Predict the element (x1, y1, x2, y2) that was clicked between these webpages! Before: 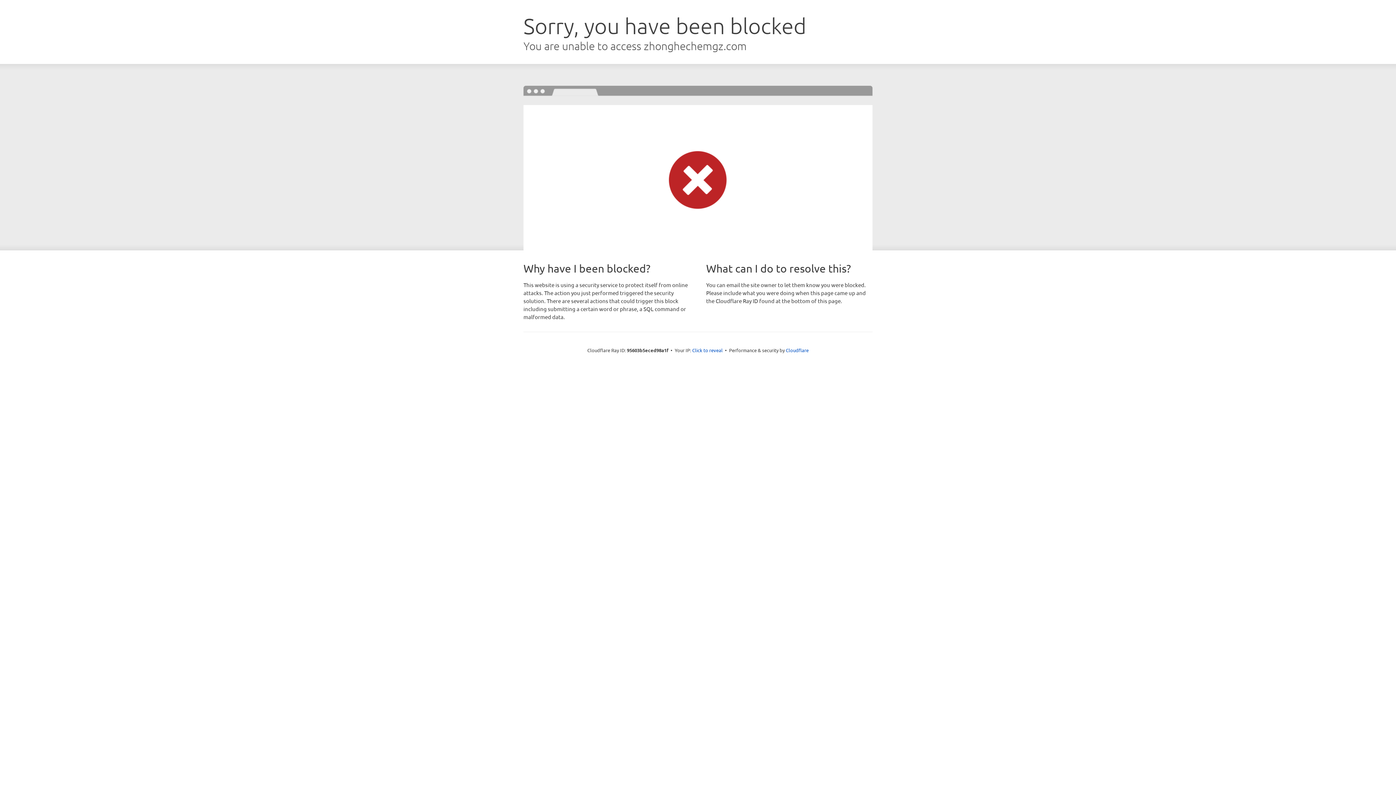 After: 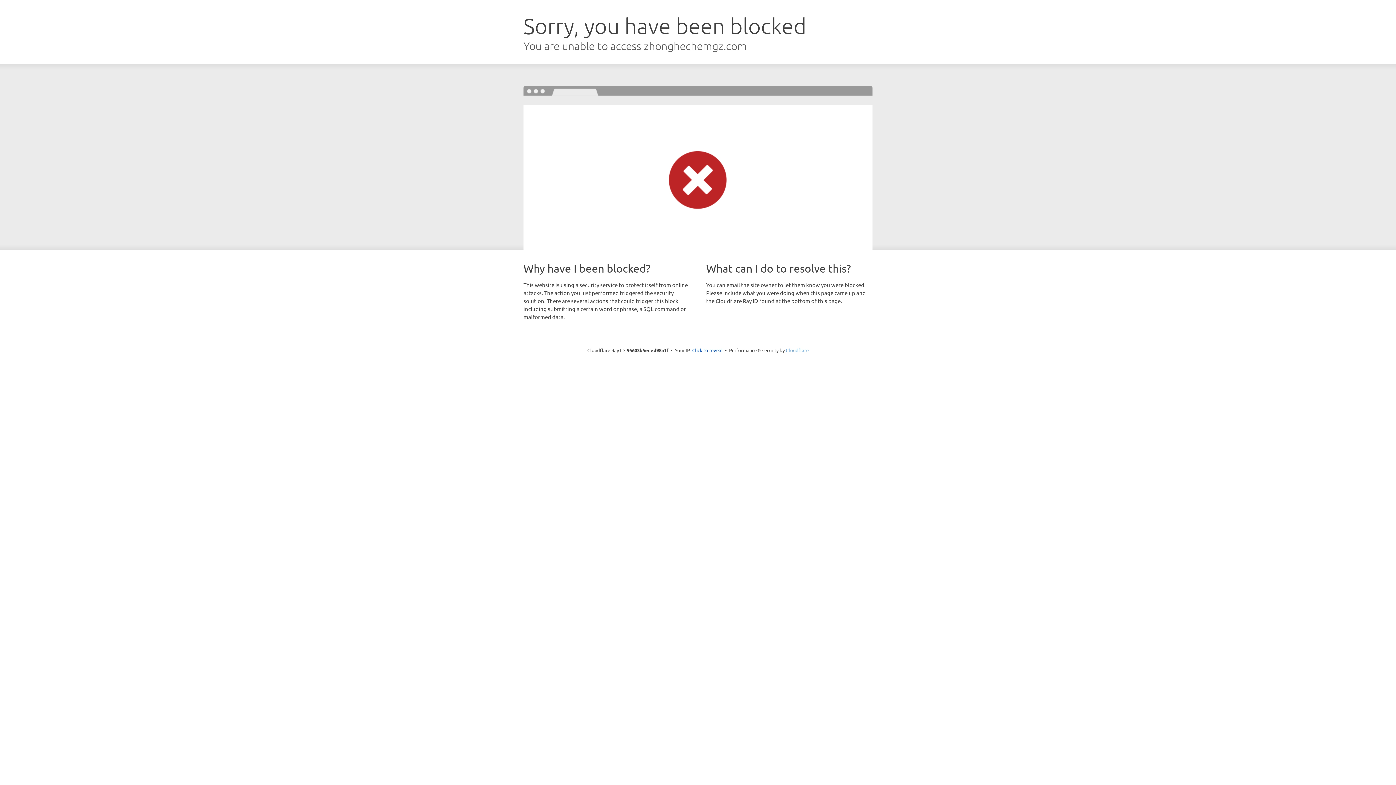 Action: bbox: (786, 347, 808, 353) label: Cloudflare